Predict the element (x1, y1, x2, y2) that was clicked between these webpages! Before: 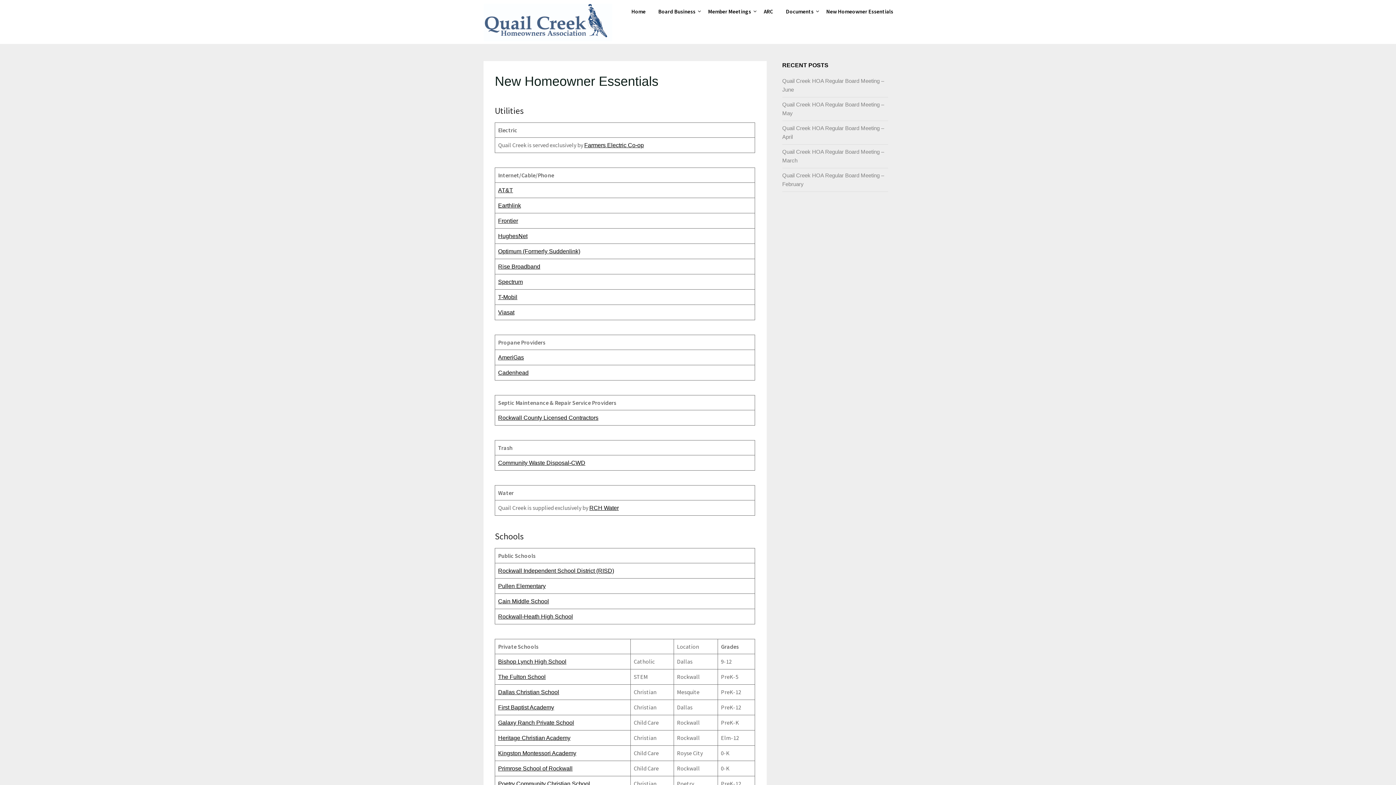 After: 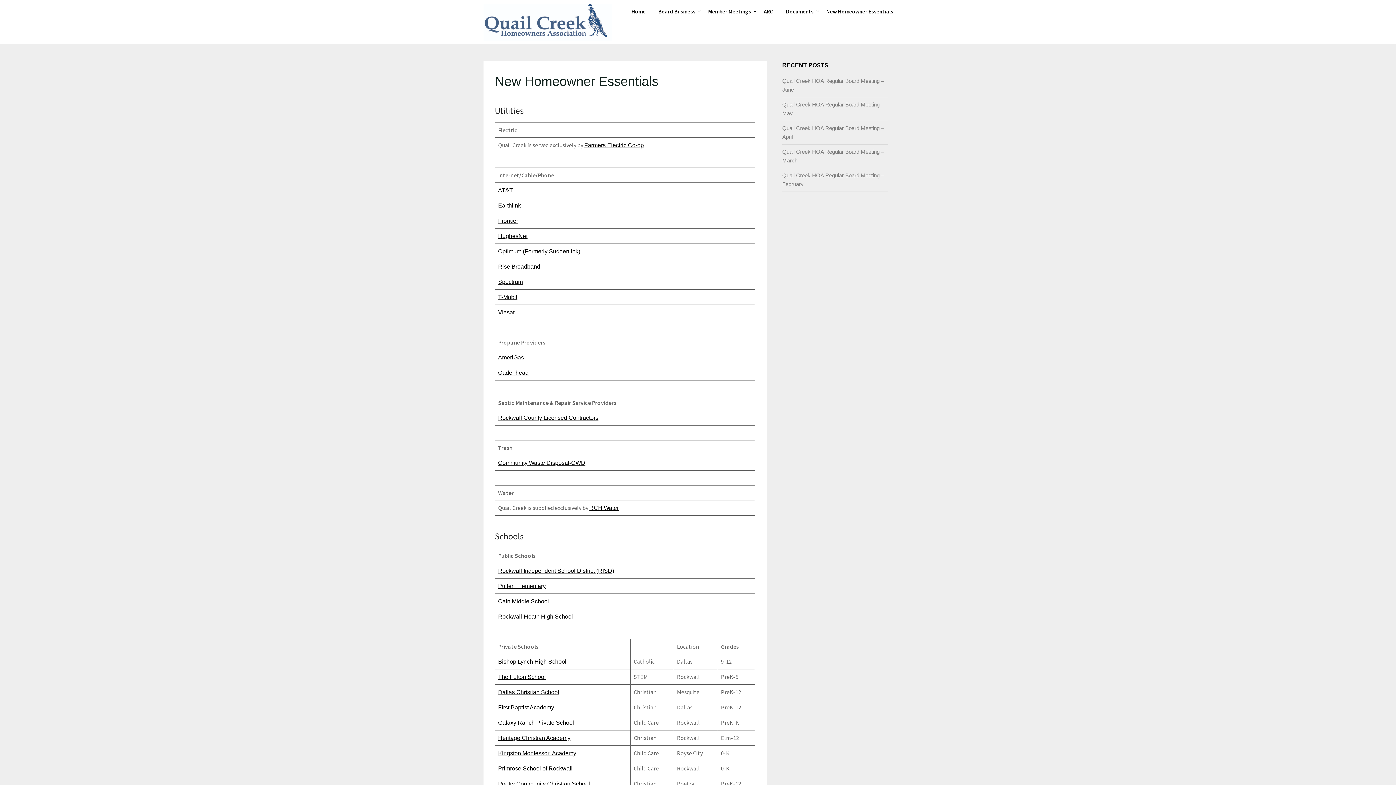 Action: bbox: (498, 294, 517, 300) label: T-Mobil